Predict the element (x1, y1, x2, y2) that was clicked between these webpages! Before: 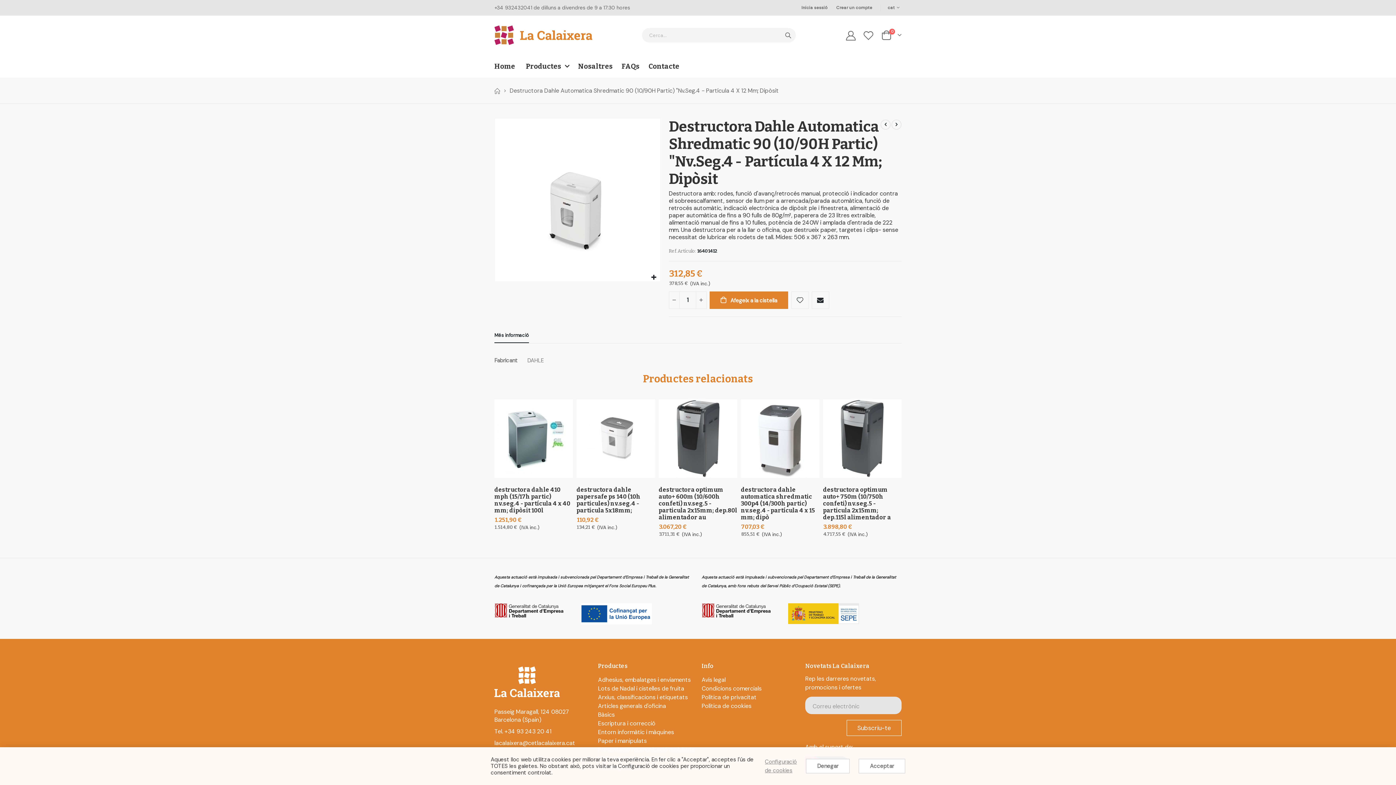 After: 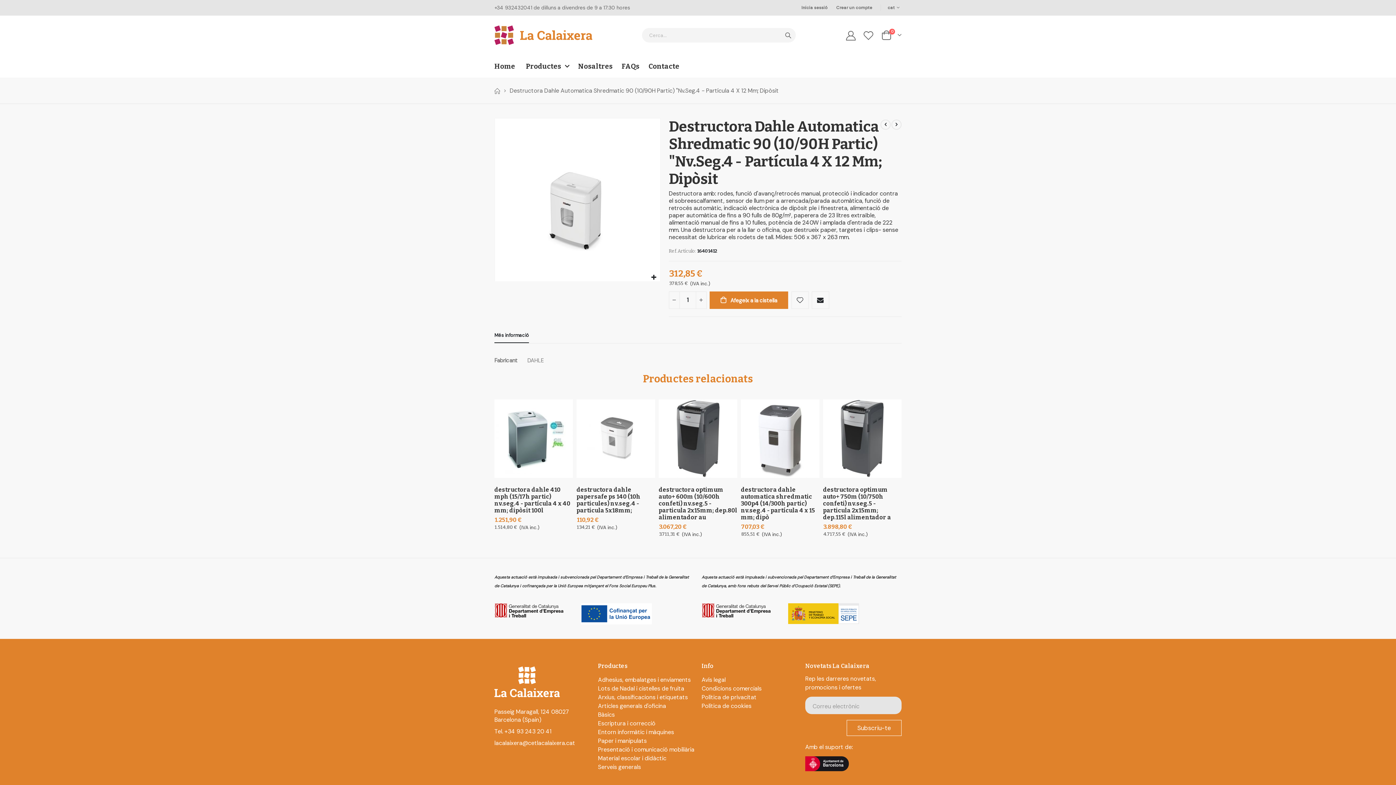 Action: bbox: (806, 759, 849, 773) label: Denegar